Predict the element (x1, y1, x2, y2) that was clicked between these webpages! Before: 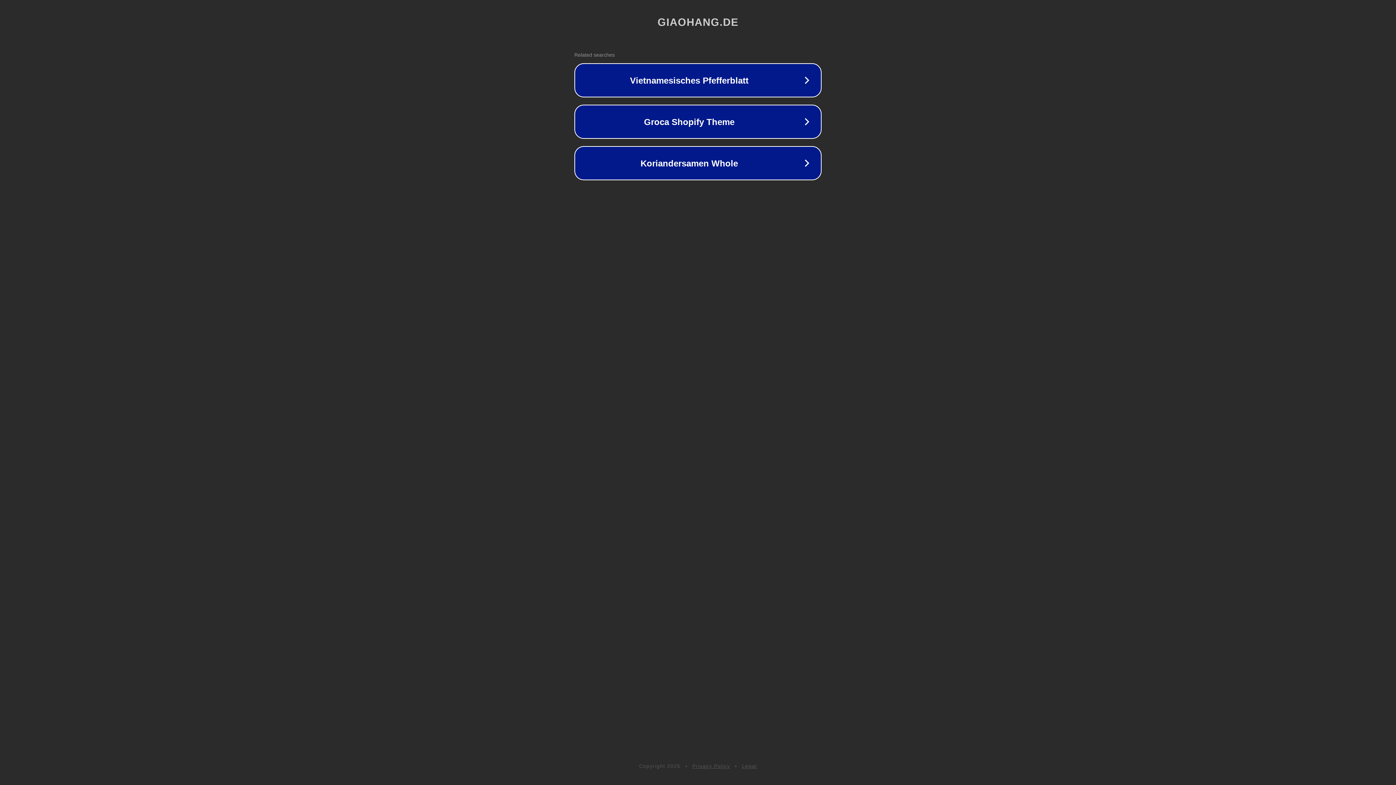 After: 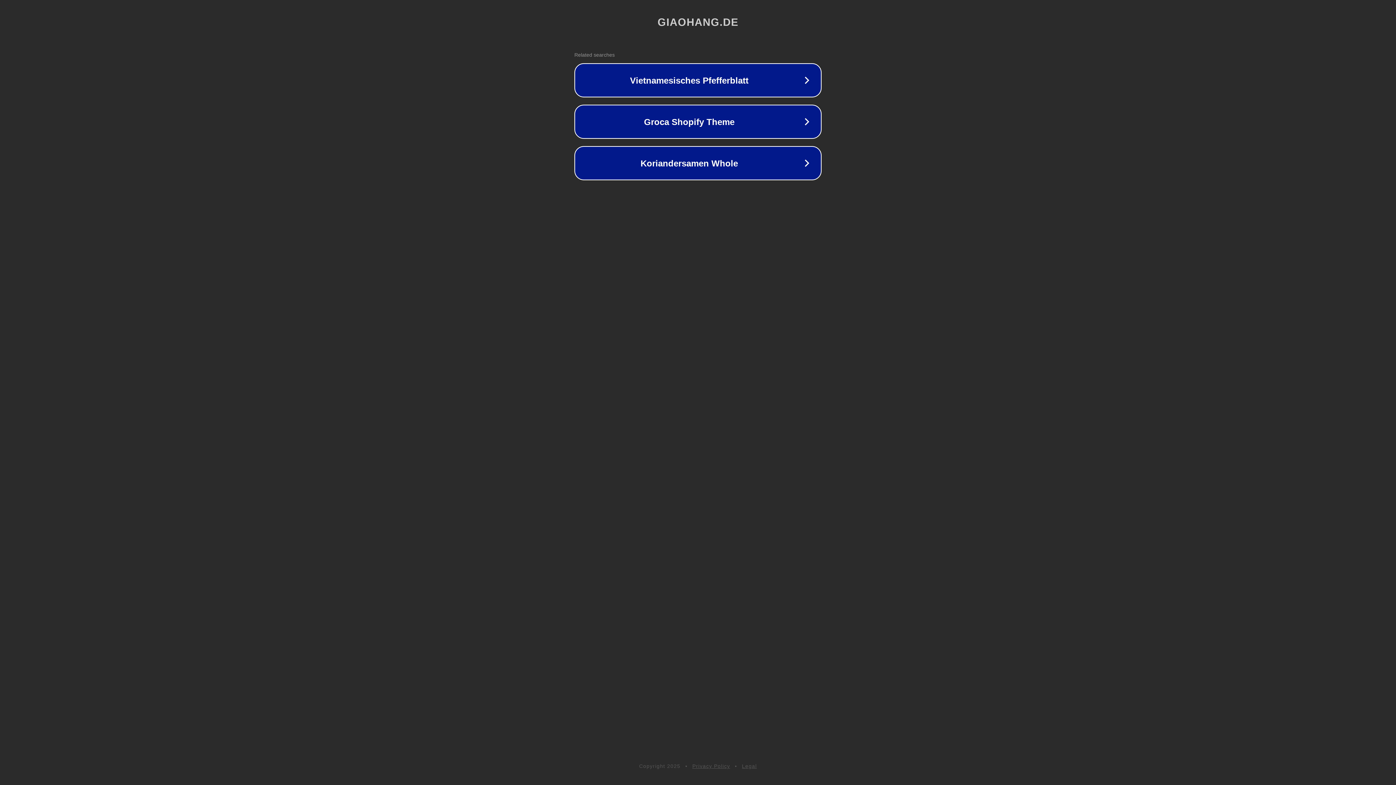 Action: label: Privacy Policy bbox: (692, 763, 730, 769)